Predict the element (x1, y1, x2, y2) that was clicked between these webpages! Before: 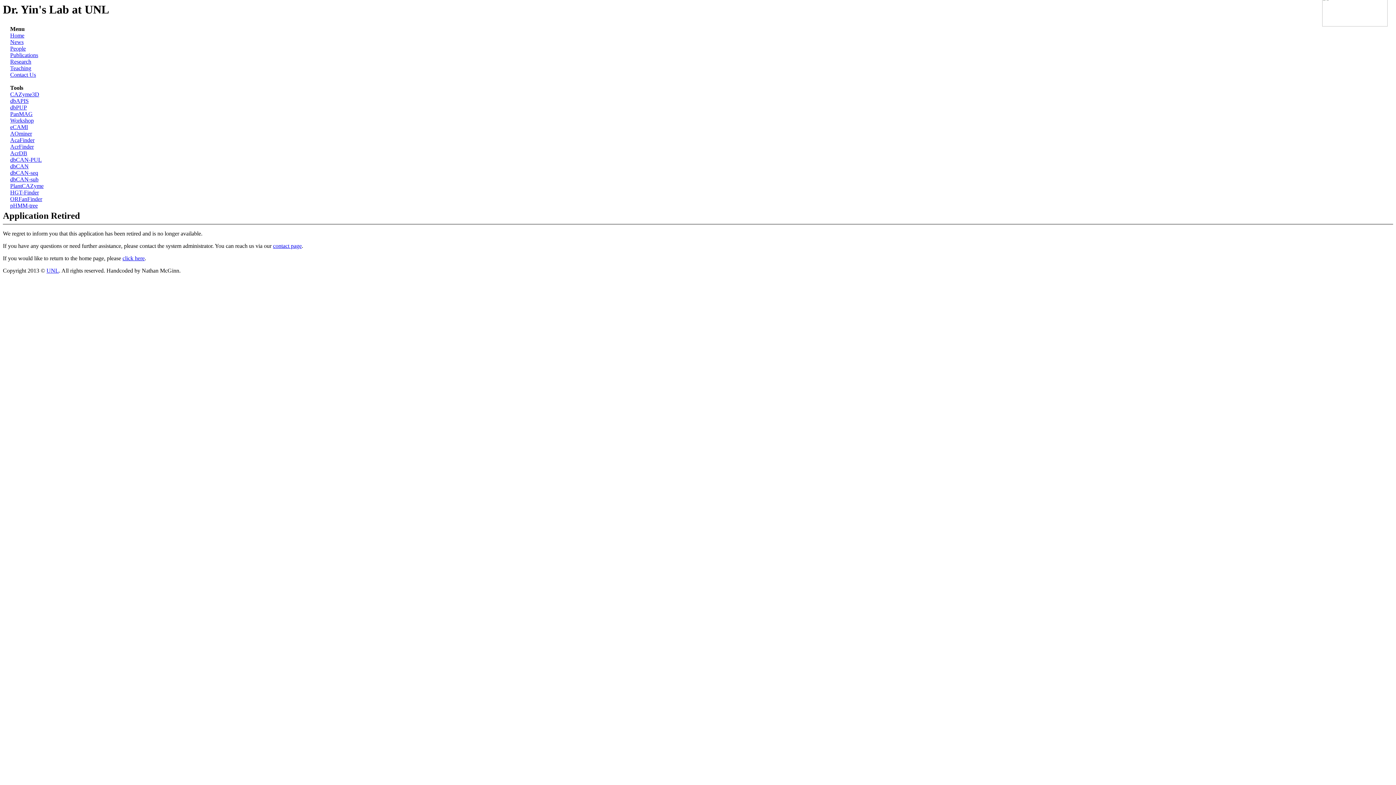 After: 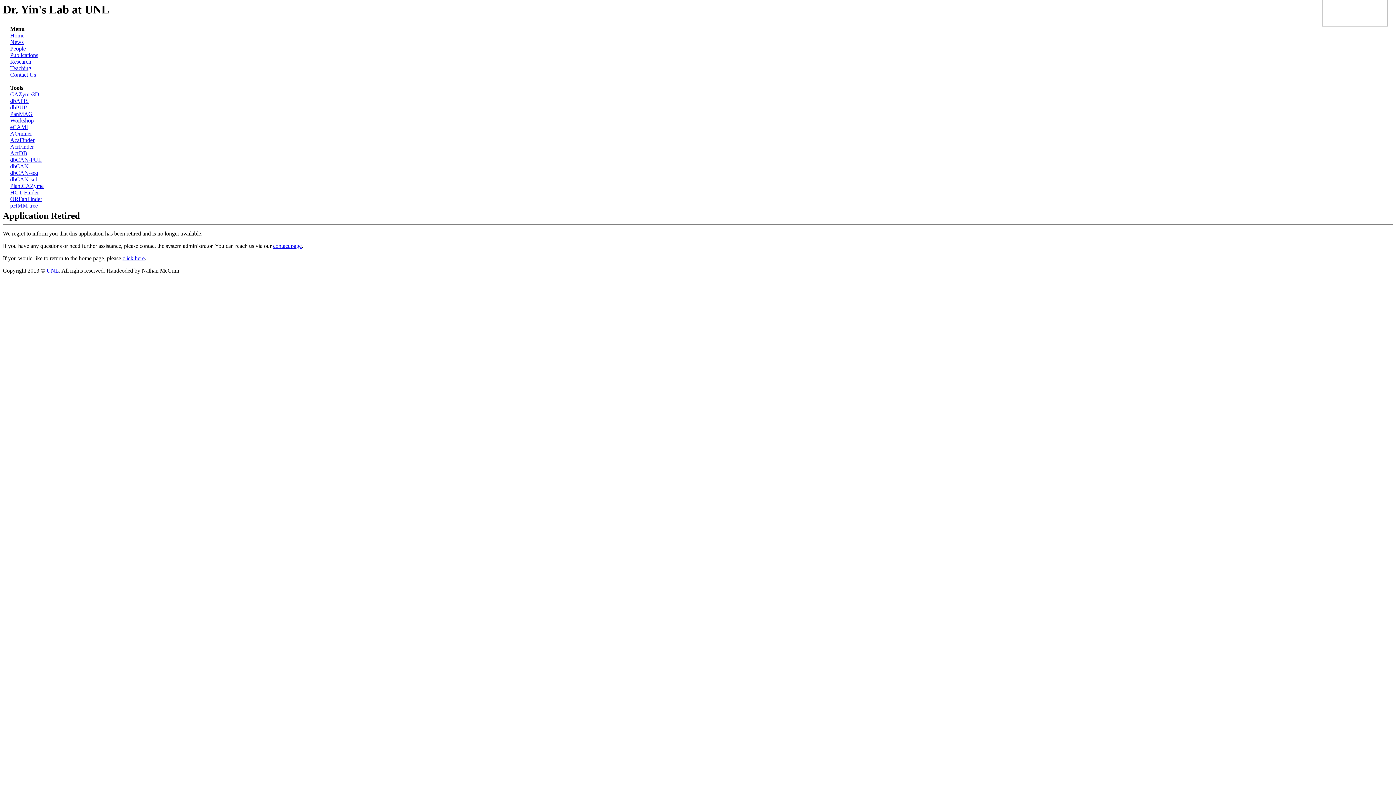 Action: bbox: (10, 39, 23, 45) label: News